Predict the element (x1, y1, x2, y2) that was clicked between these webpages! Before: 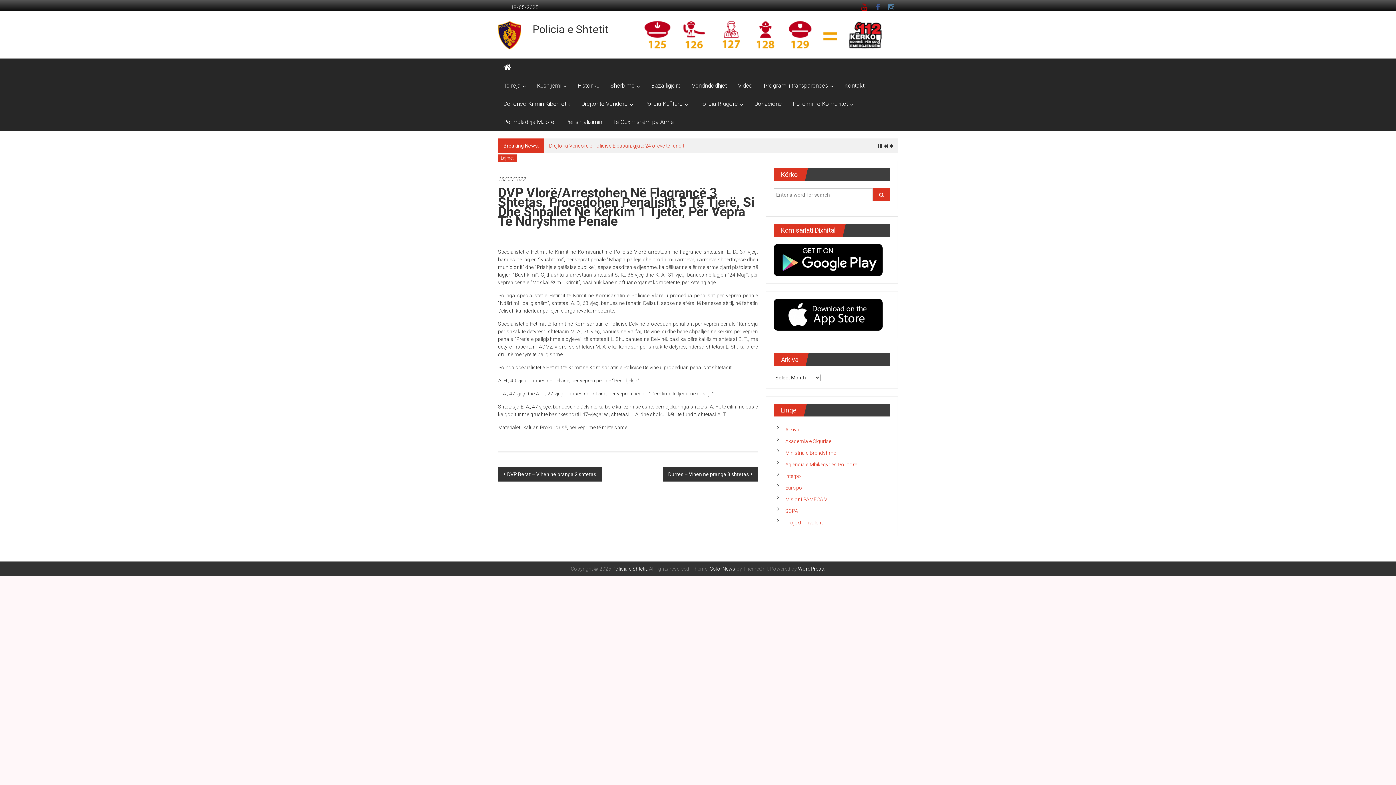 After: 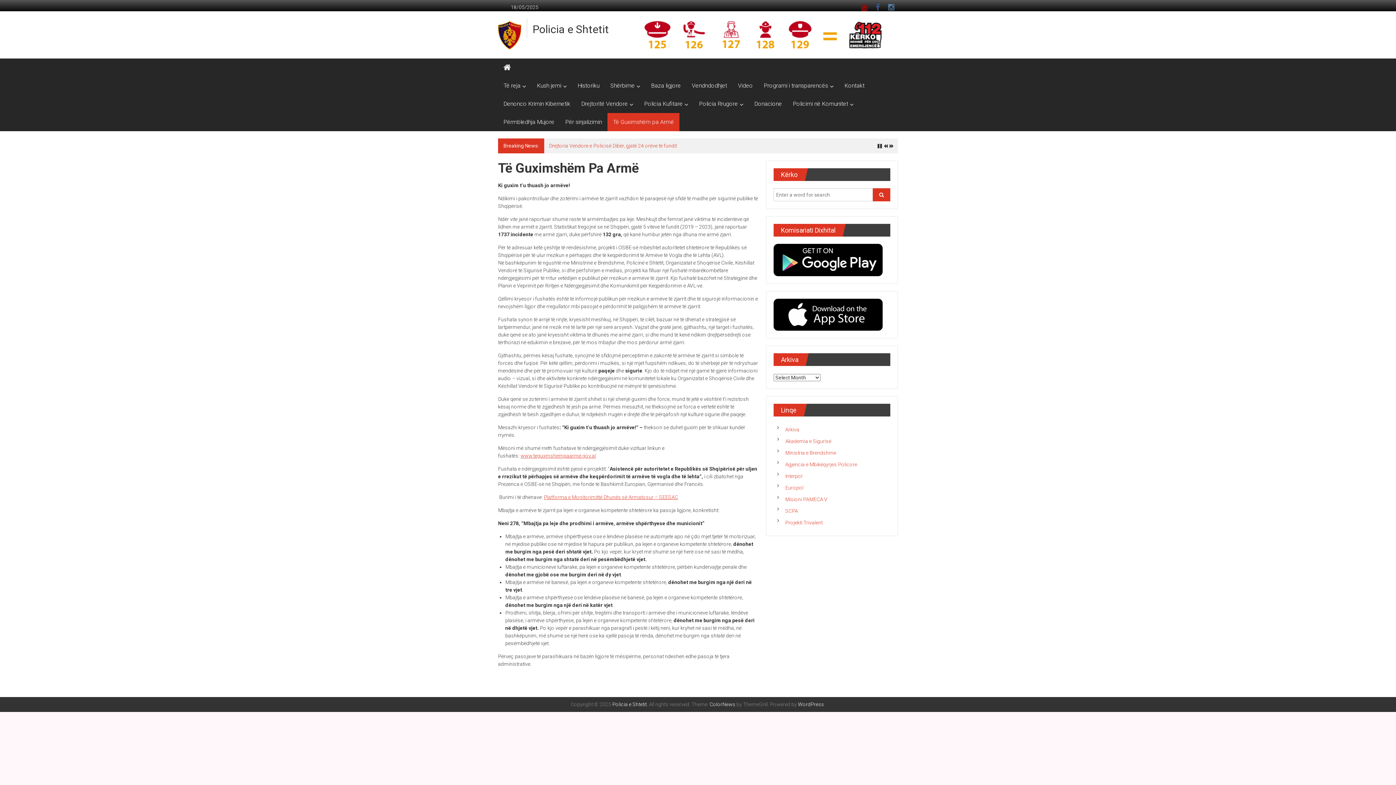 Action: label: Të Guximshëm pa Armë bbox: (613, 113, 674, 131)